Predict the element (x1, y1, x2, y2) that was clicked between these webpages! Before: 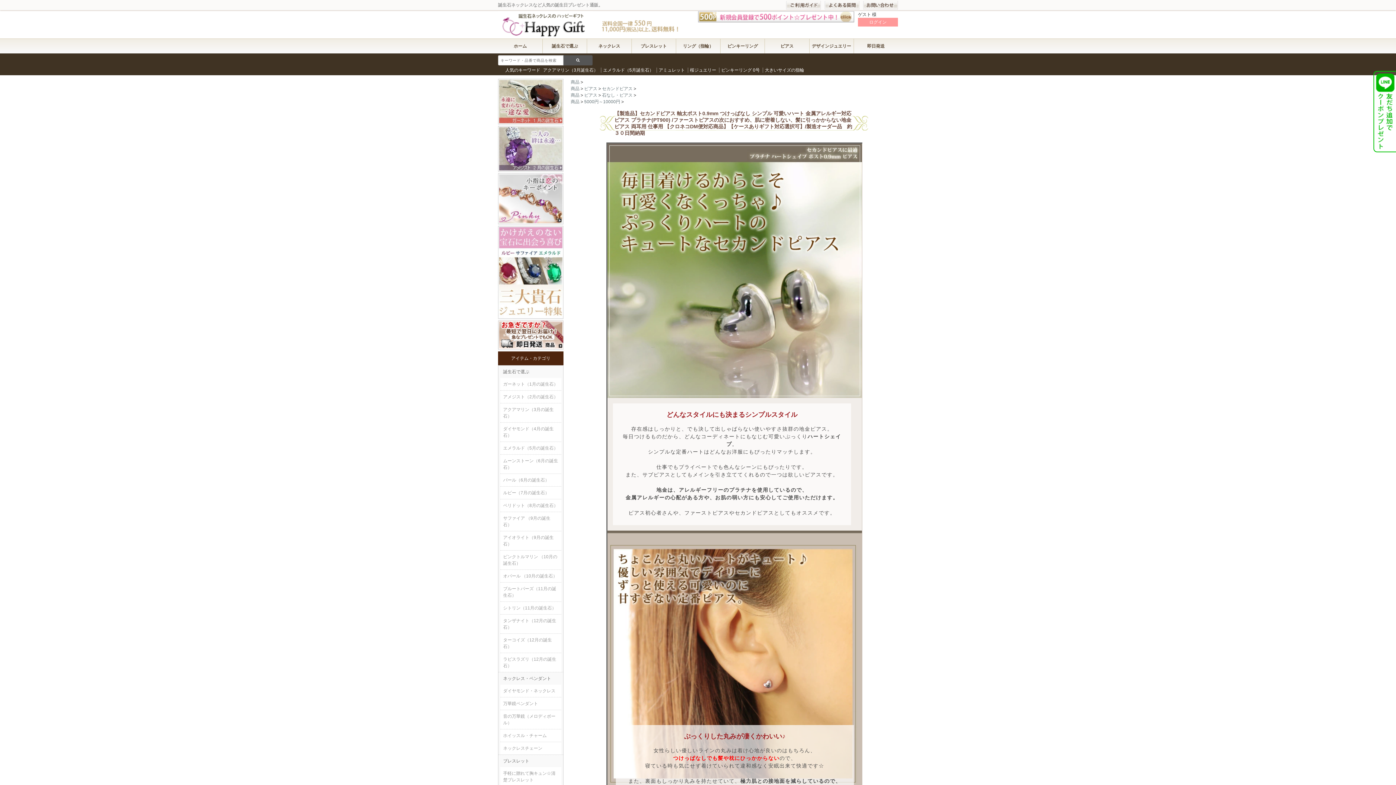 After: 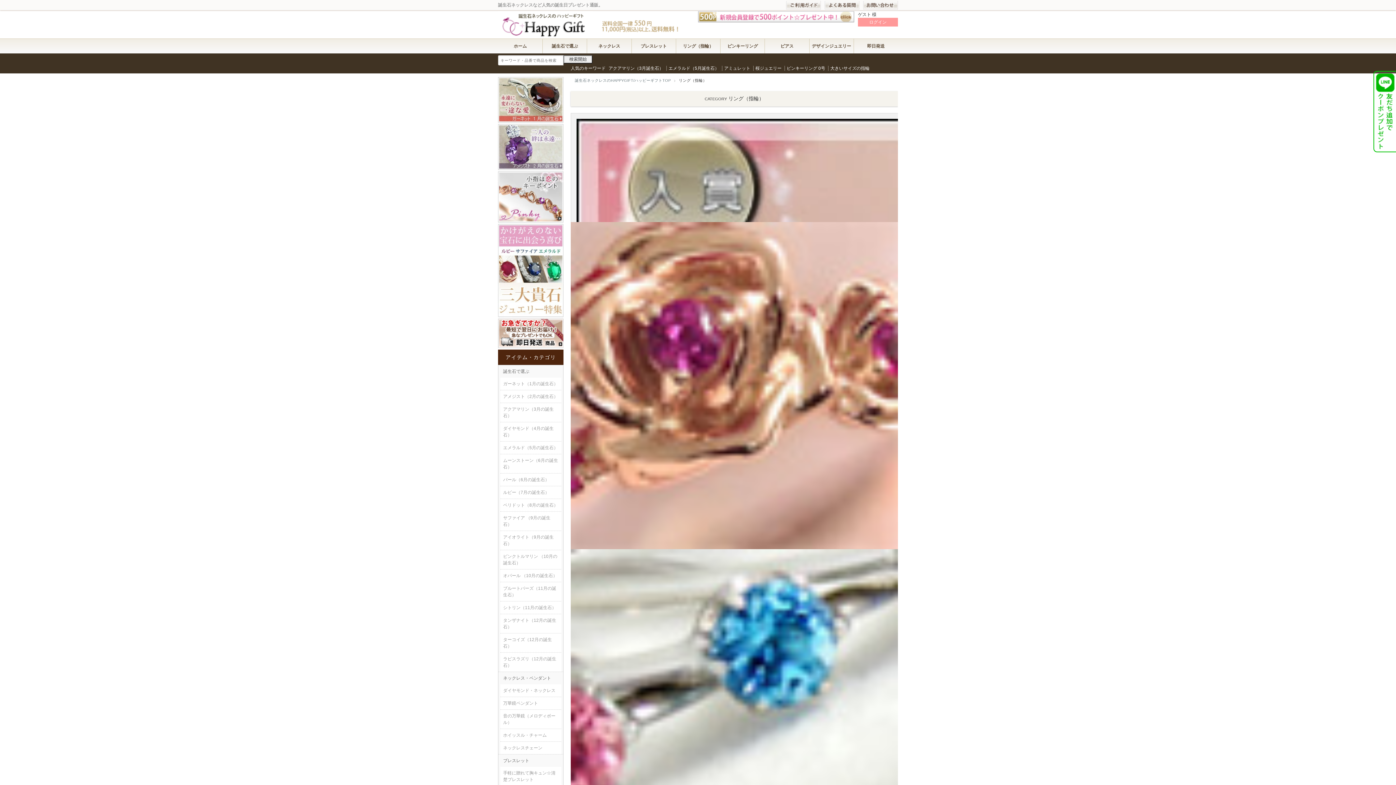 Action: label: リング（指輪） bbox: (676, 38, 720, 53)